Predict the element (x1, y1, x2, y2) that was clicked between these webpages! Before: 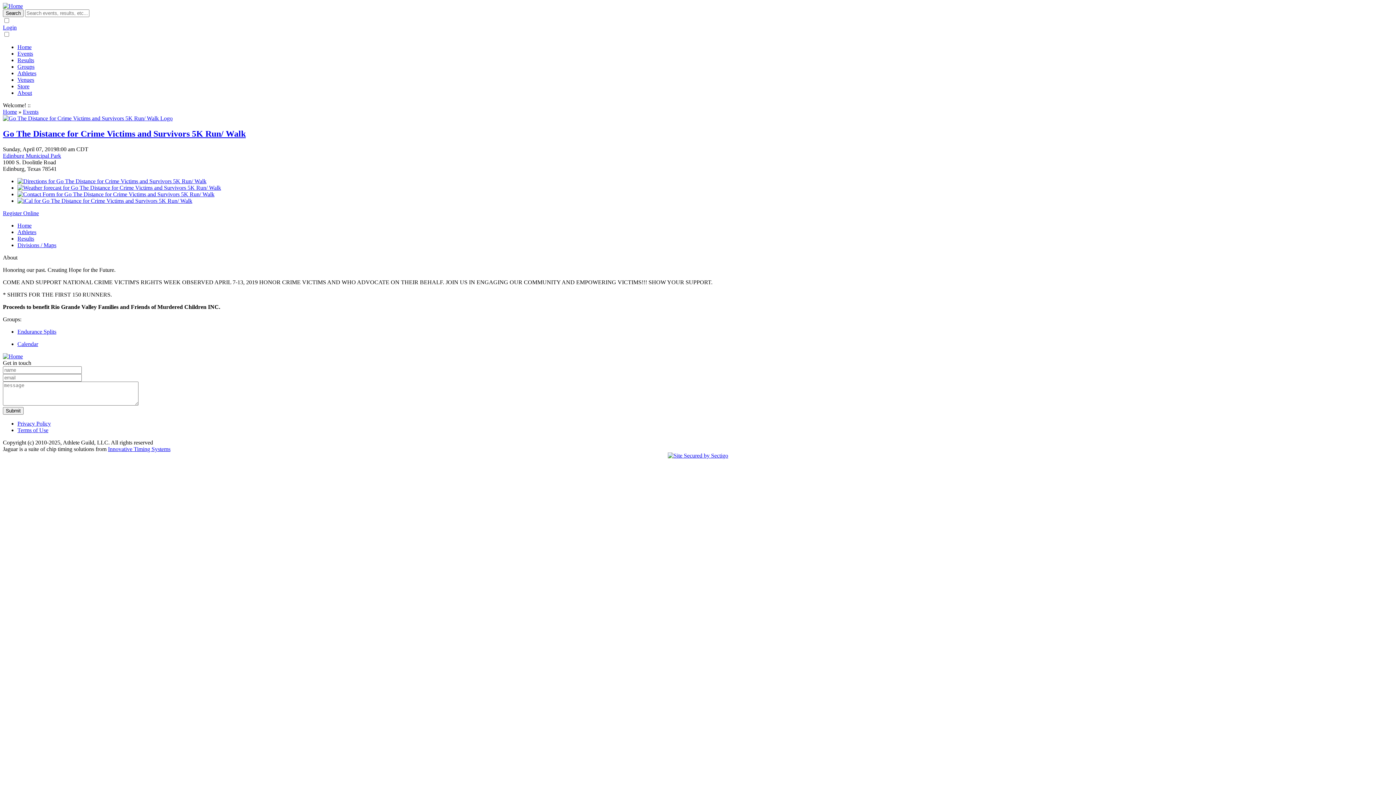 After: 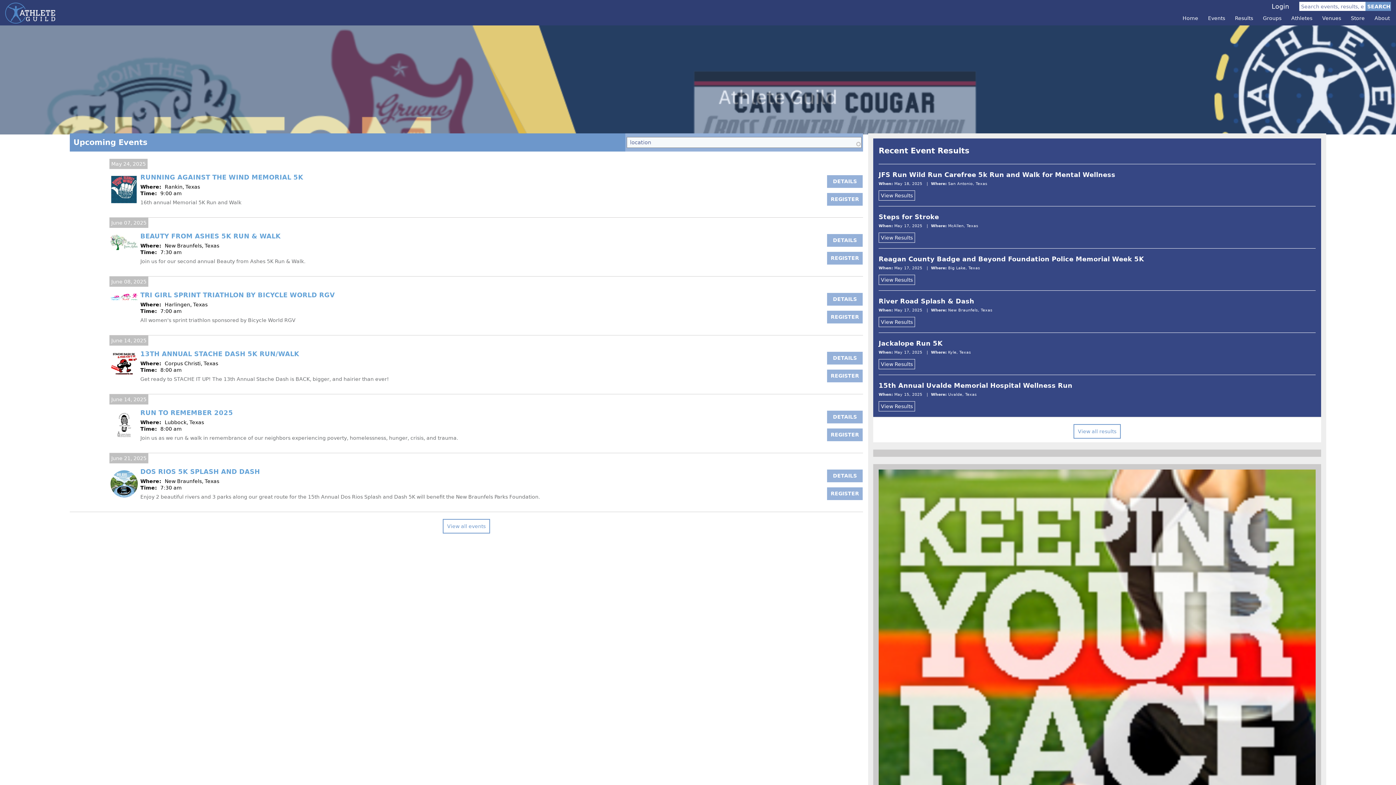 Action: label: Home bbox: (17, 44, 31, 50)